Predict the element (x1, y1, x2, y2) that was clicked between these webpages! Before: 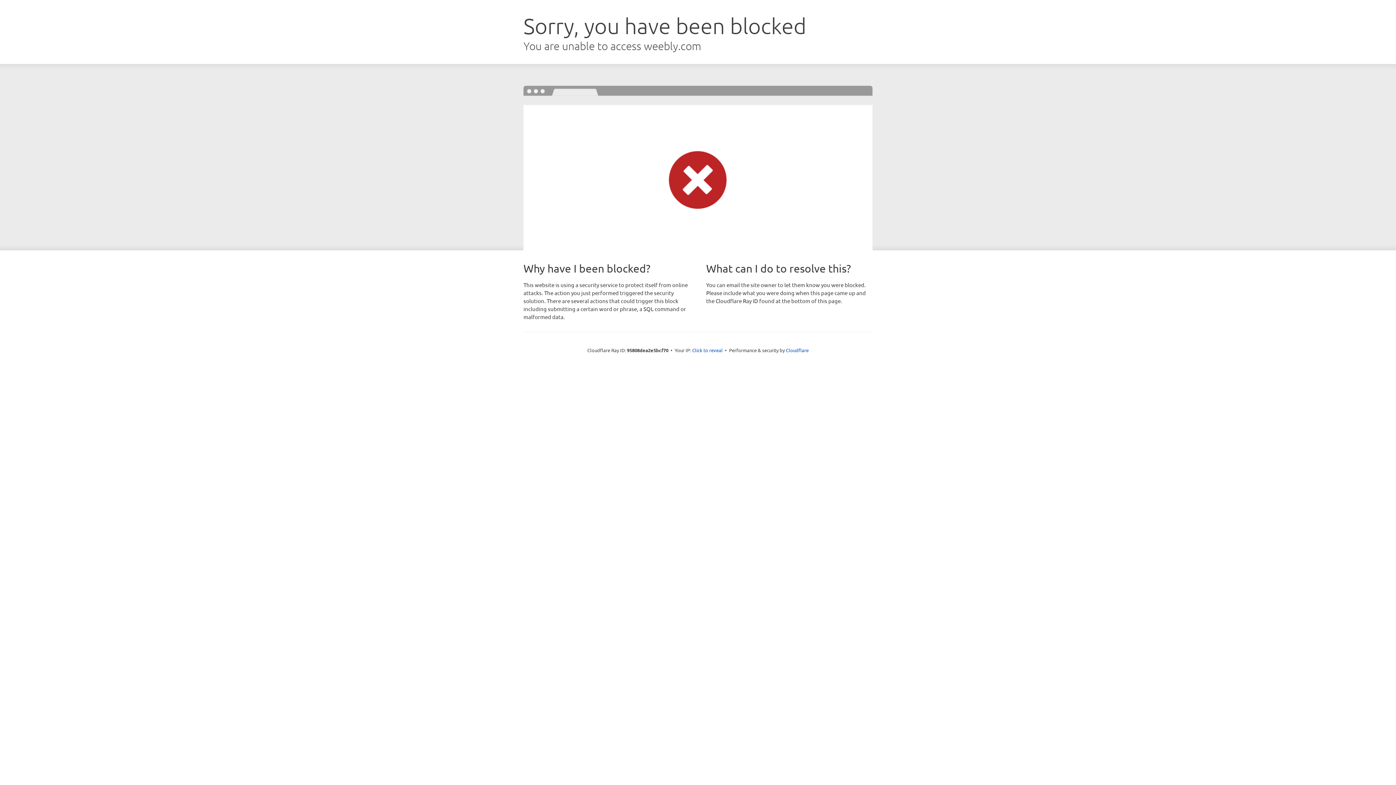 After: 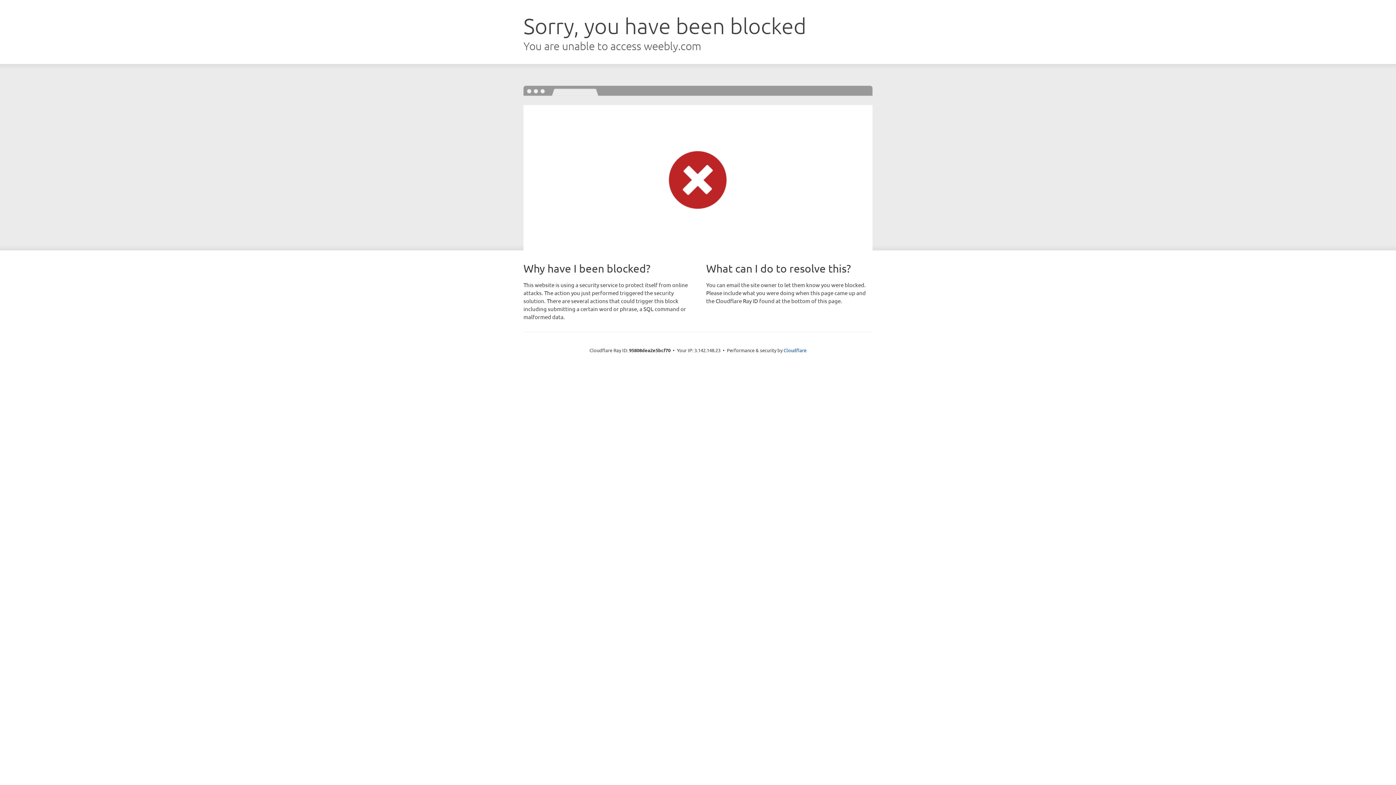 Action: label: Click to reveal bbox: (692, 346, 722, 353)